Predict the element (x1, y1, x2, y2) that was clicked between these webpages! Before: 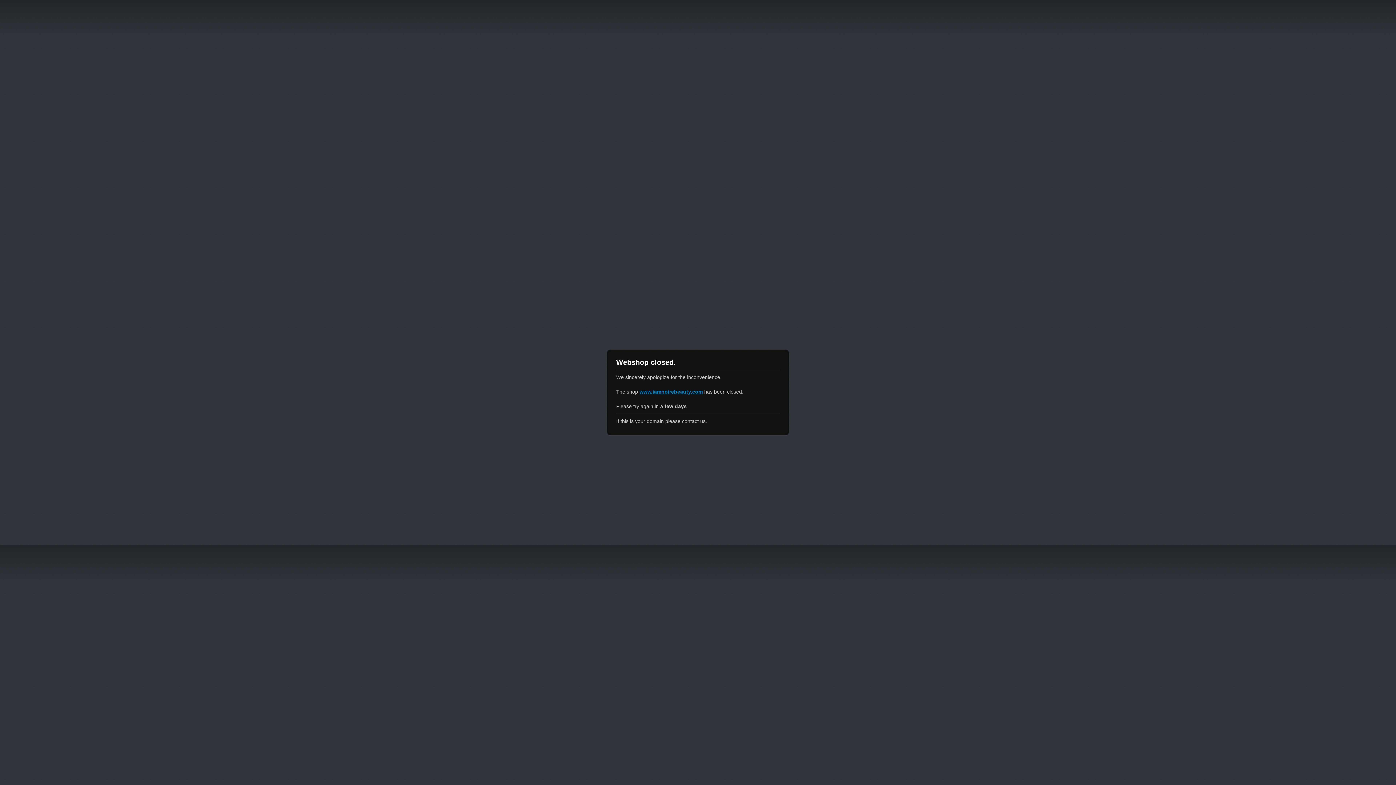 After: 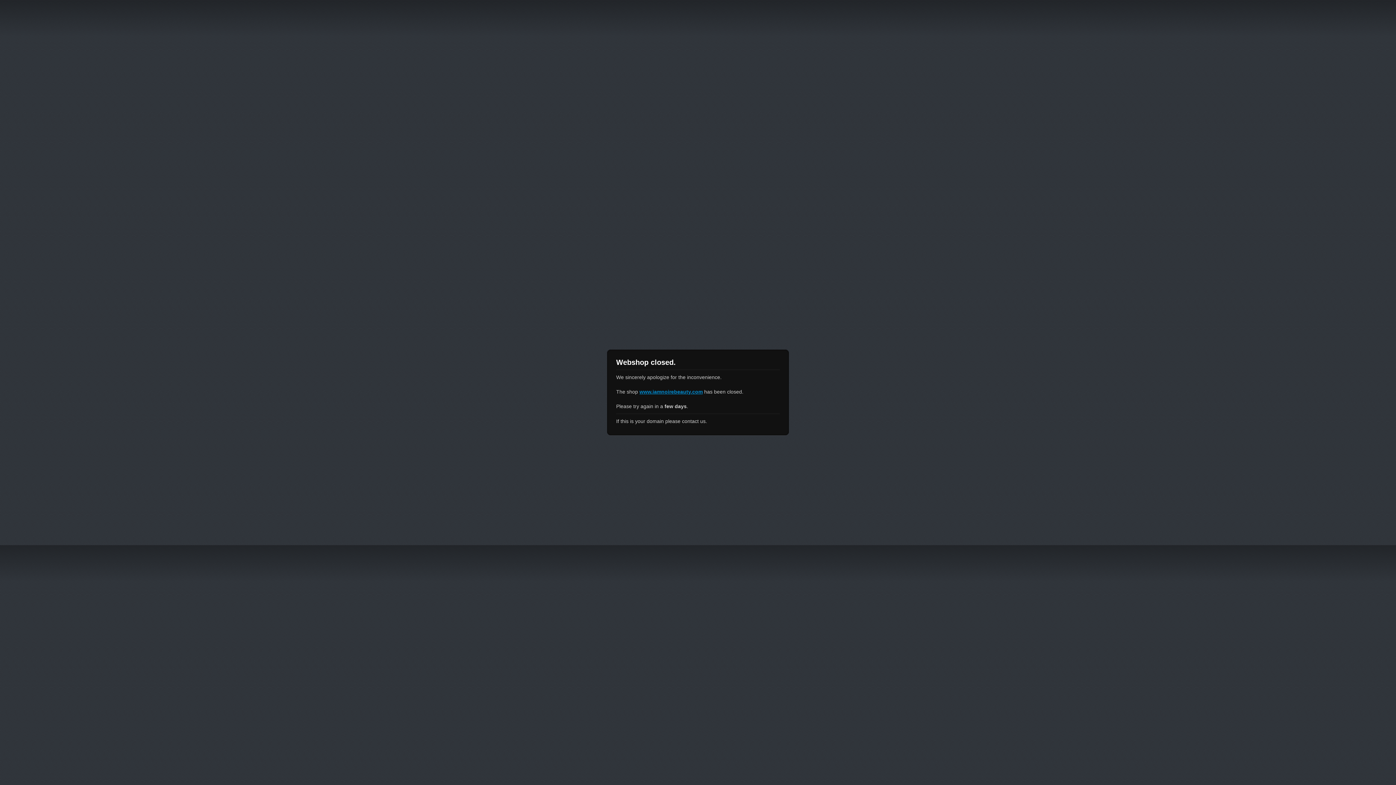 Action: label: www.iamnoirebeauty.com bbox: (639, 389, 702, 394)